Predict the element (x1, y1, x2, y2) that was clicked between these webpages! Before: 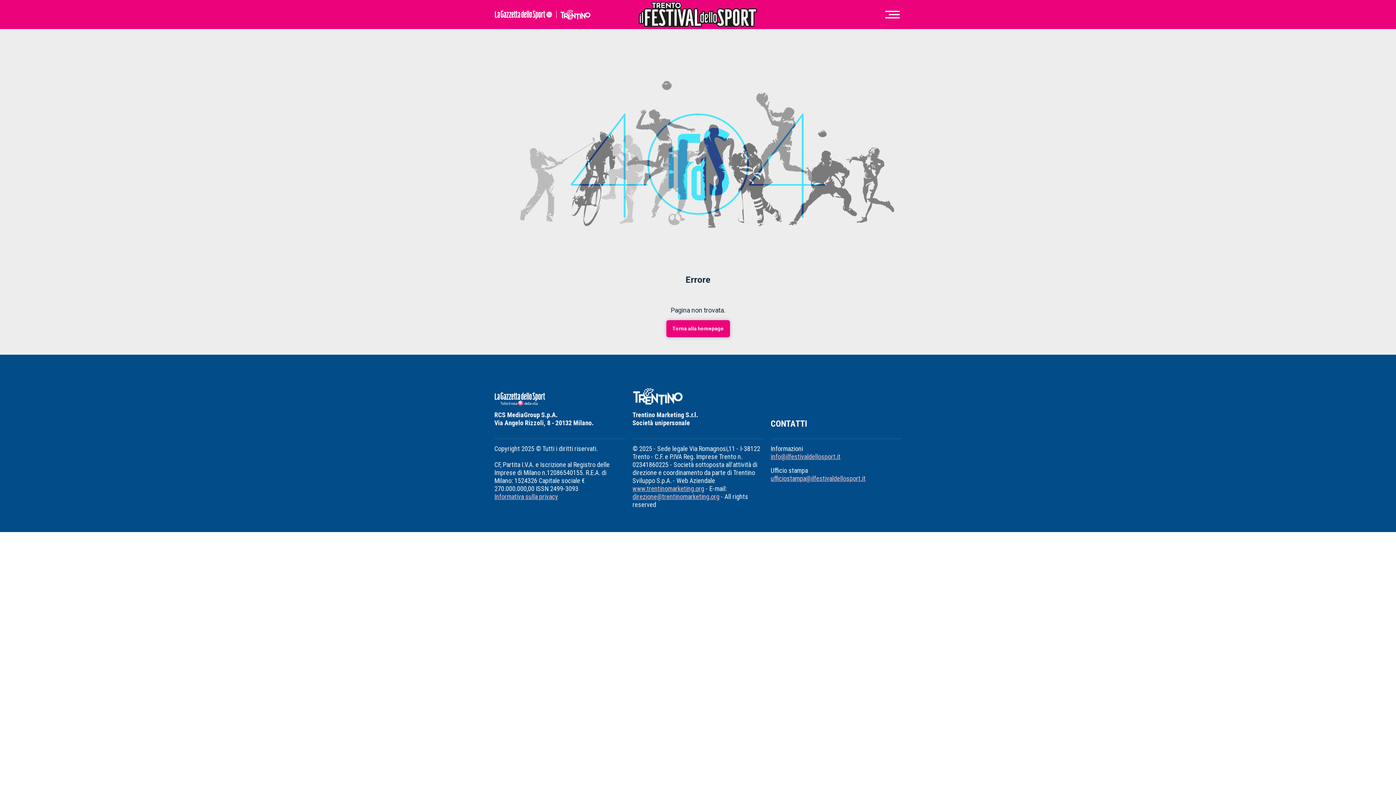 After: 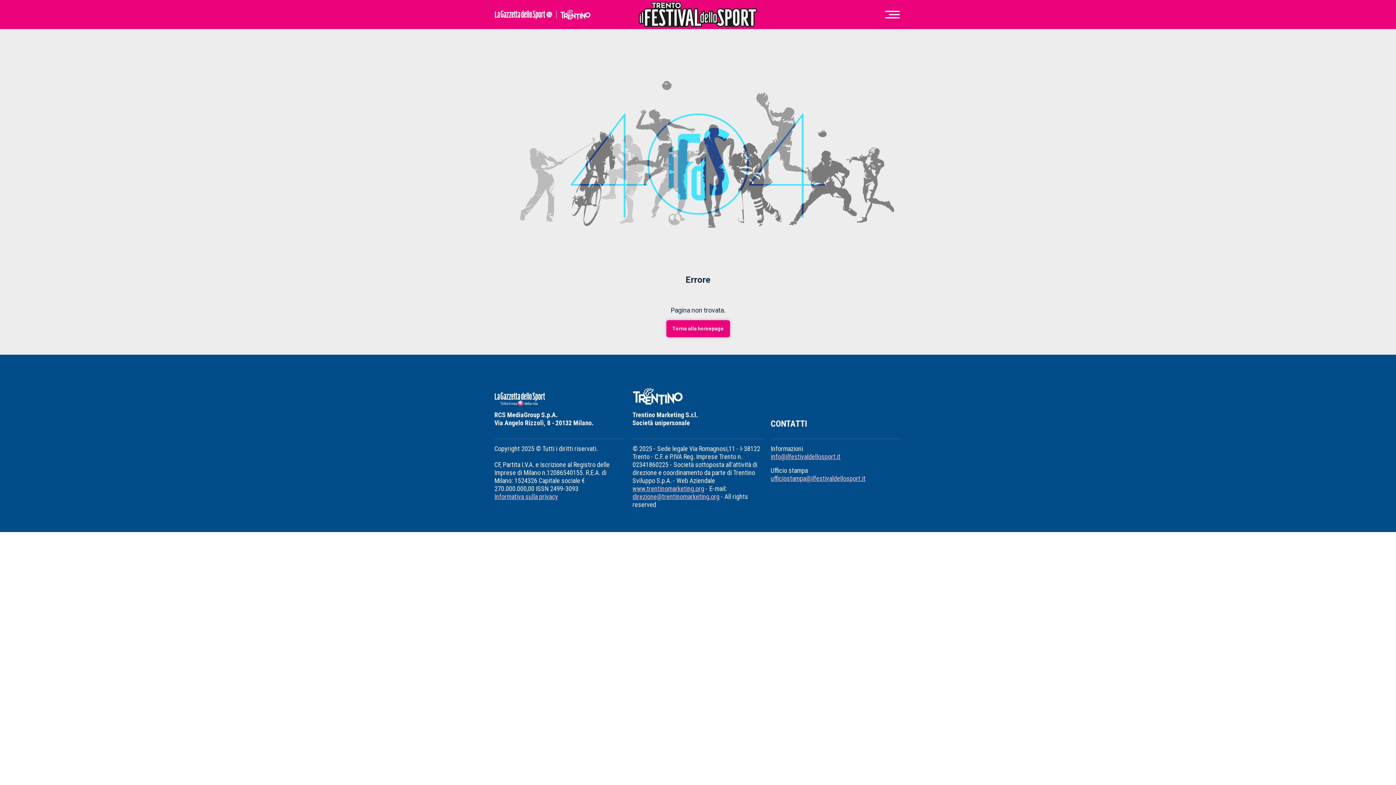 Action: label: ufficiostampa@ilfestivaldellosport.it bbox: (770, 475, 865, 482)